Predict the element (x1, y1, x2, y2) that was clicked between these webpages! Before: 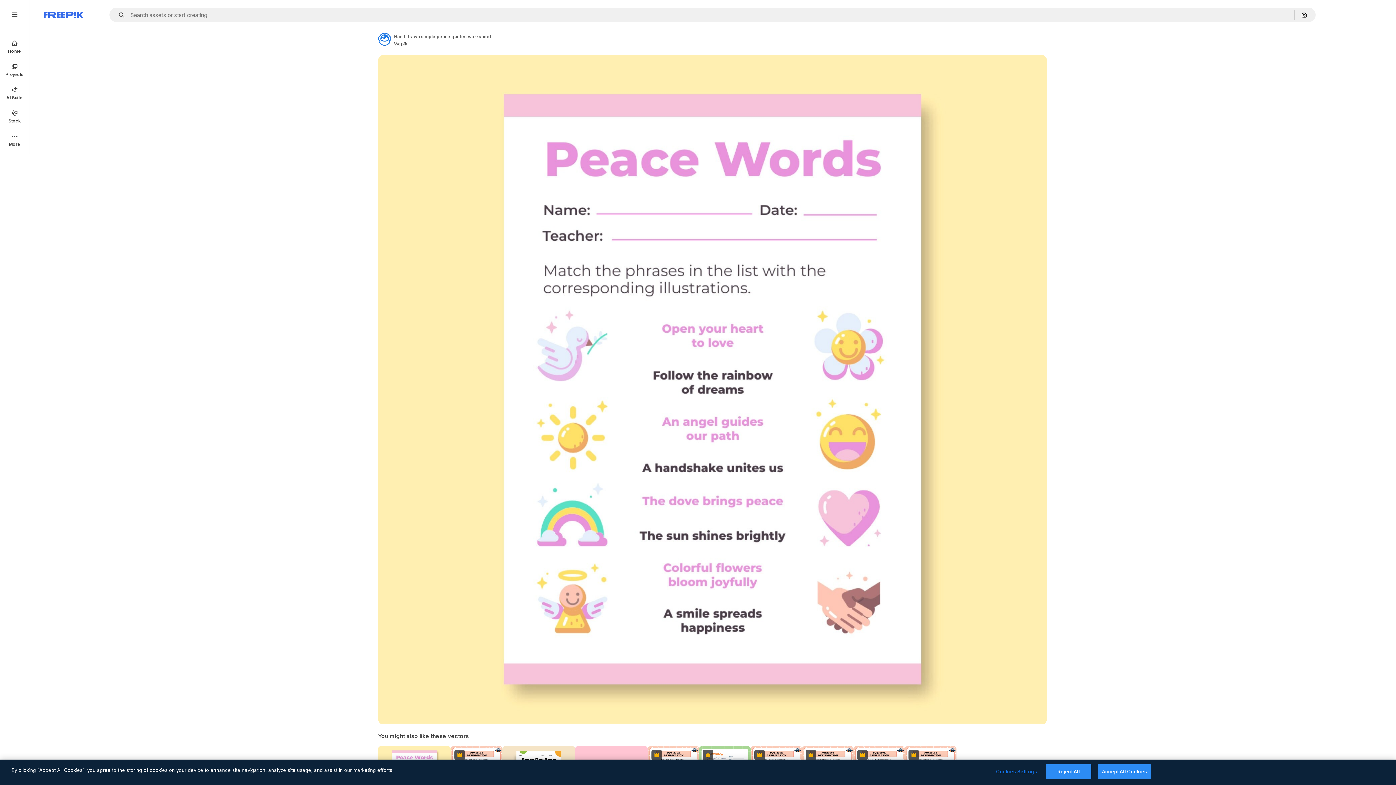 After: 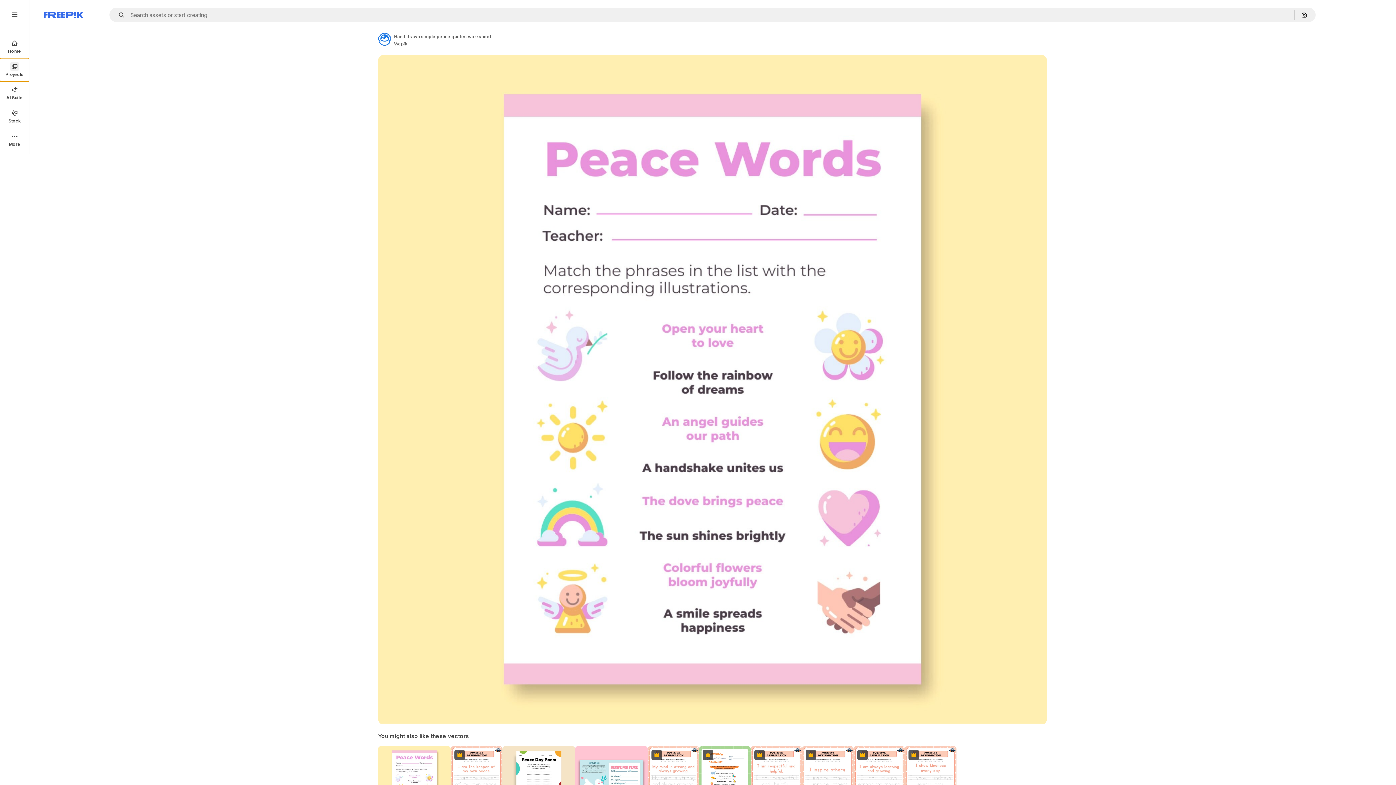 Action: bbox: (0, 58, 29, 81) label: Projects